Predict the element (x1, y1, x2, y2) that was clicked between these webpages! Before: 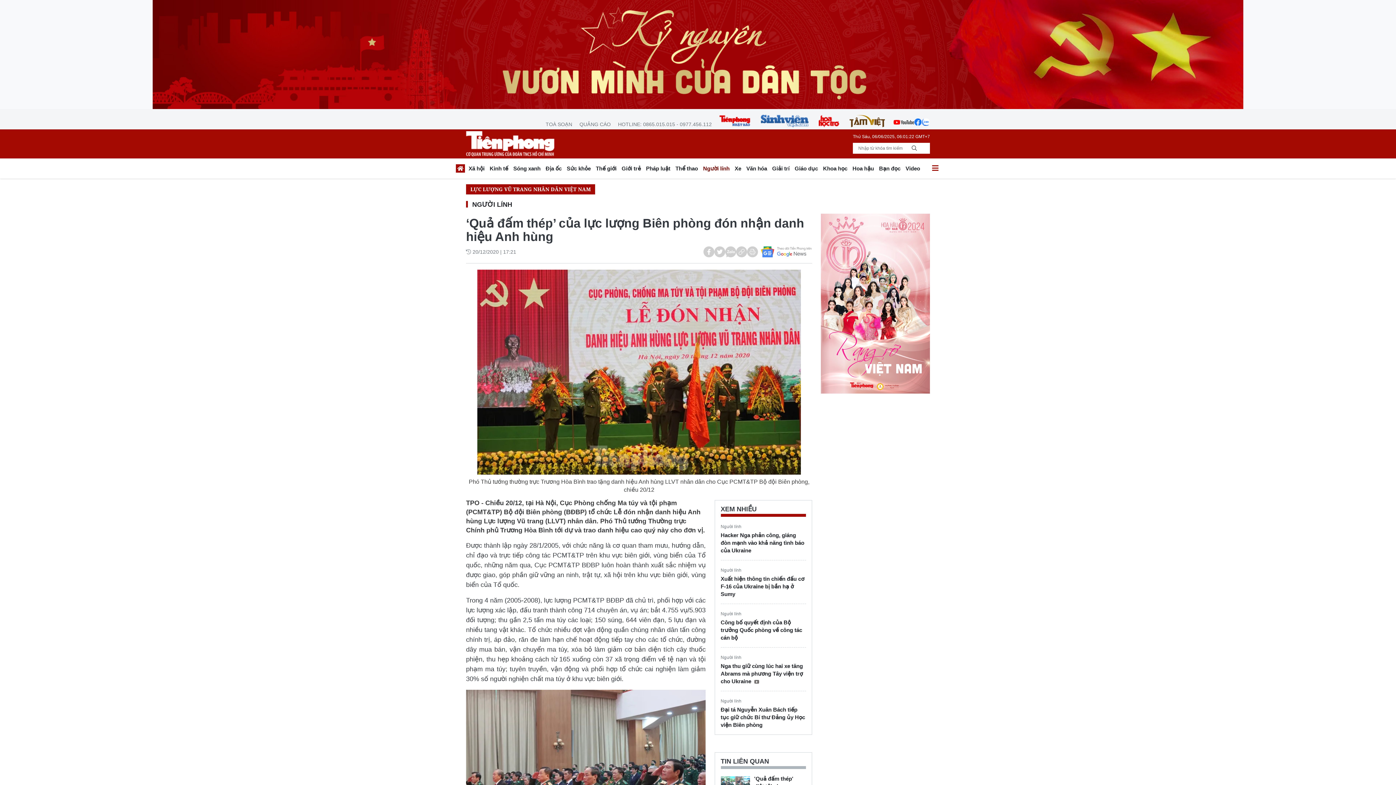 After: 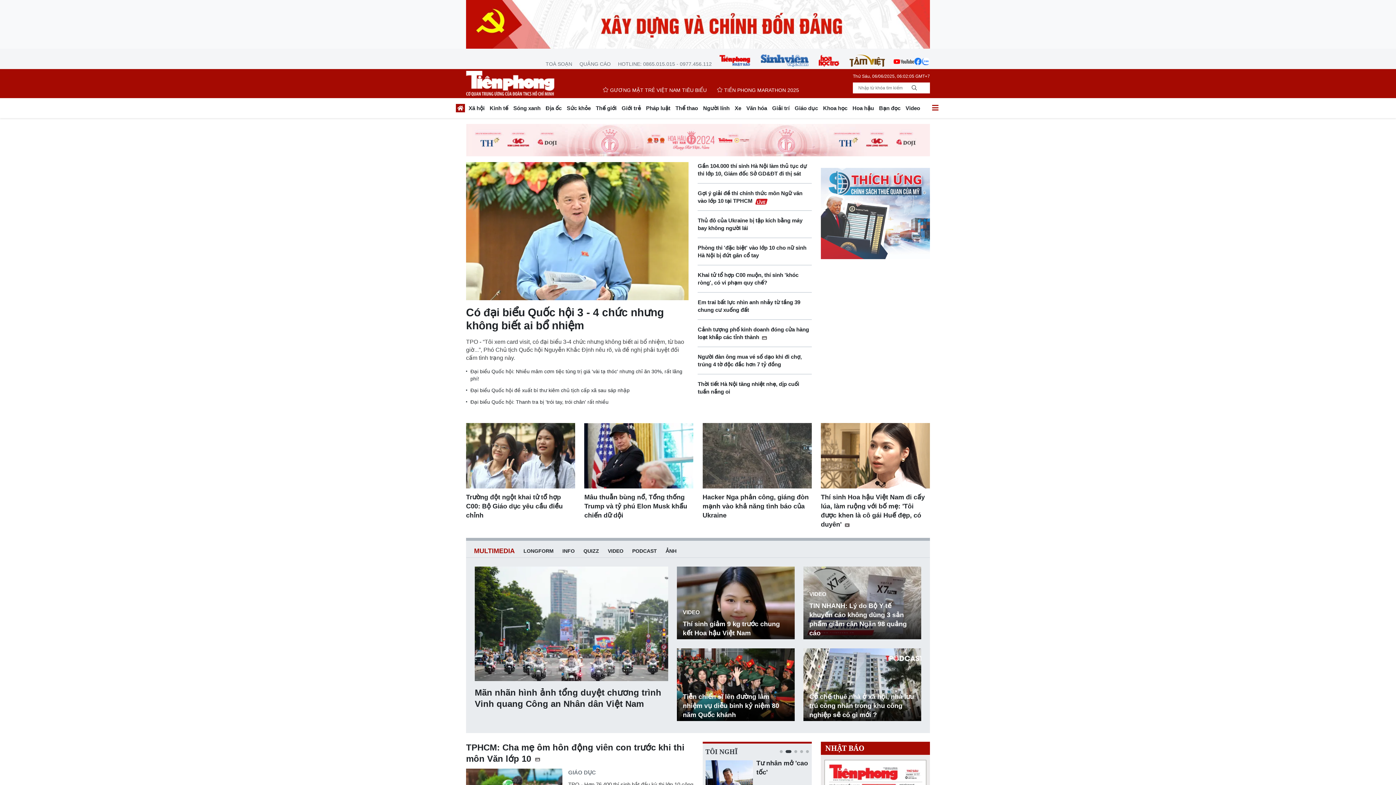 Action: bbox: (466, 131, 554, 156) label: Báo điện tử Tiền Phong